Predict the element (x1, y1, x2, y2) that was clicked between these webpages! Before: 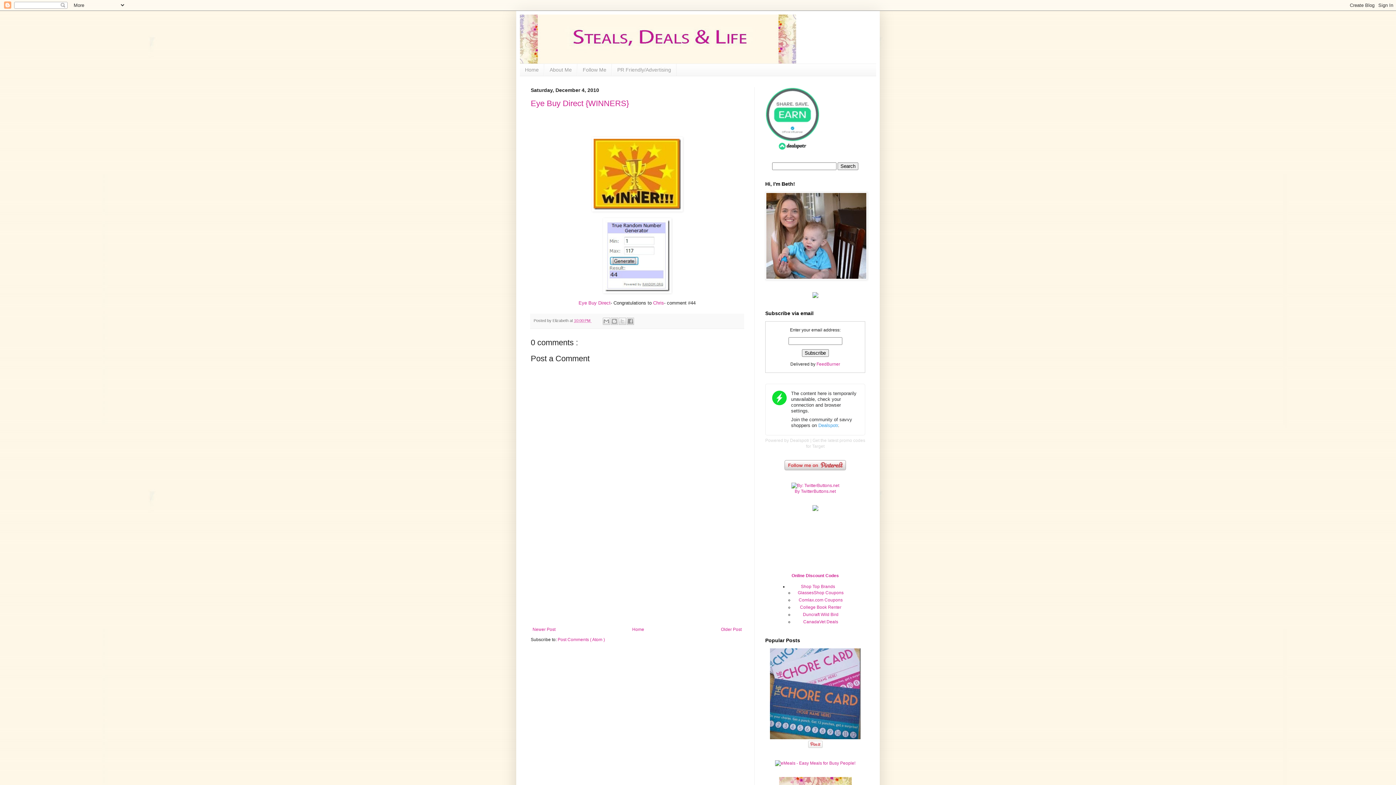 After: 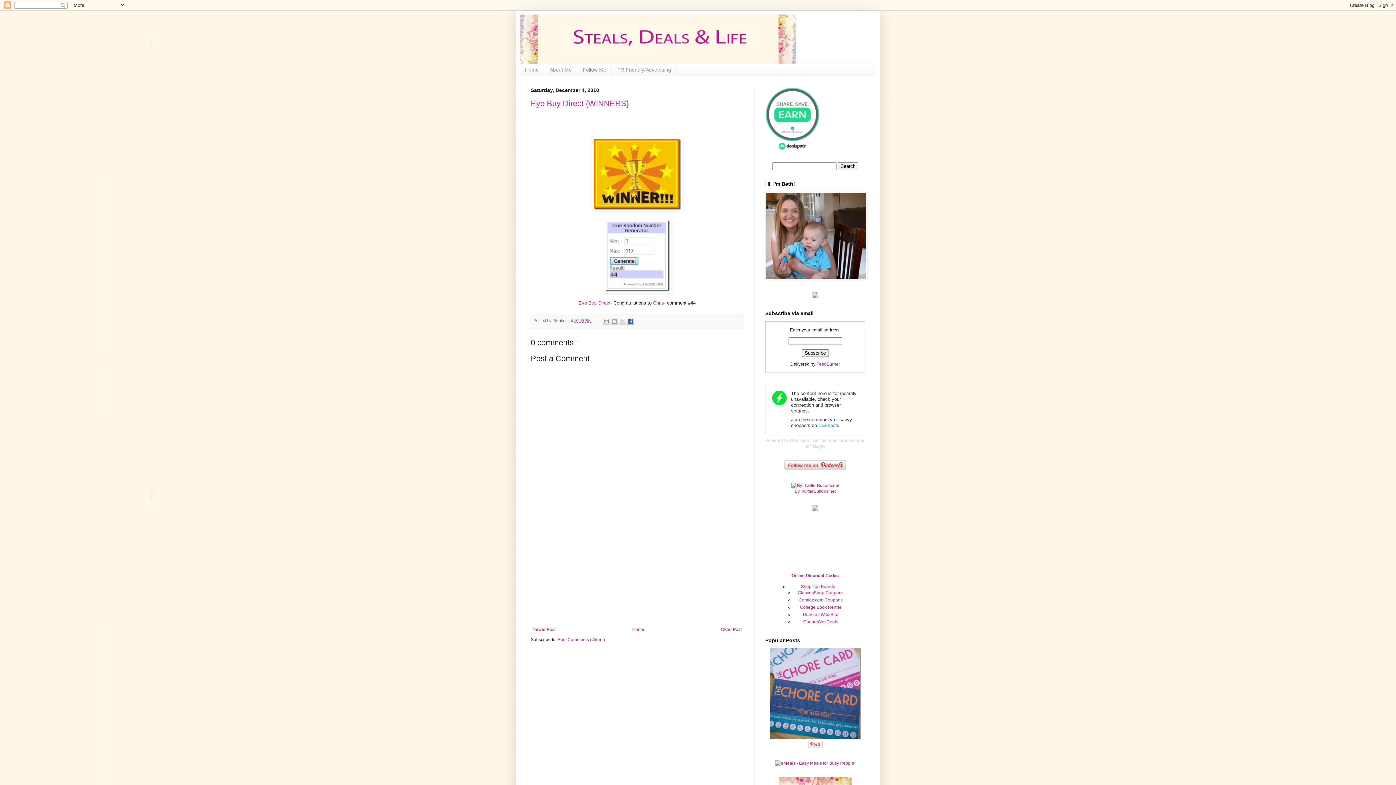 Action: label: Share to Facebook bbox: (627, 317, 634, 324)